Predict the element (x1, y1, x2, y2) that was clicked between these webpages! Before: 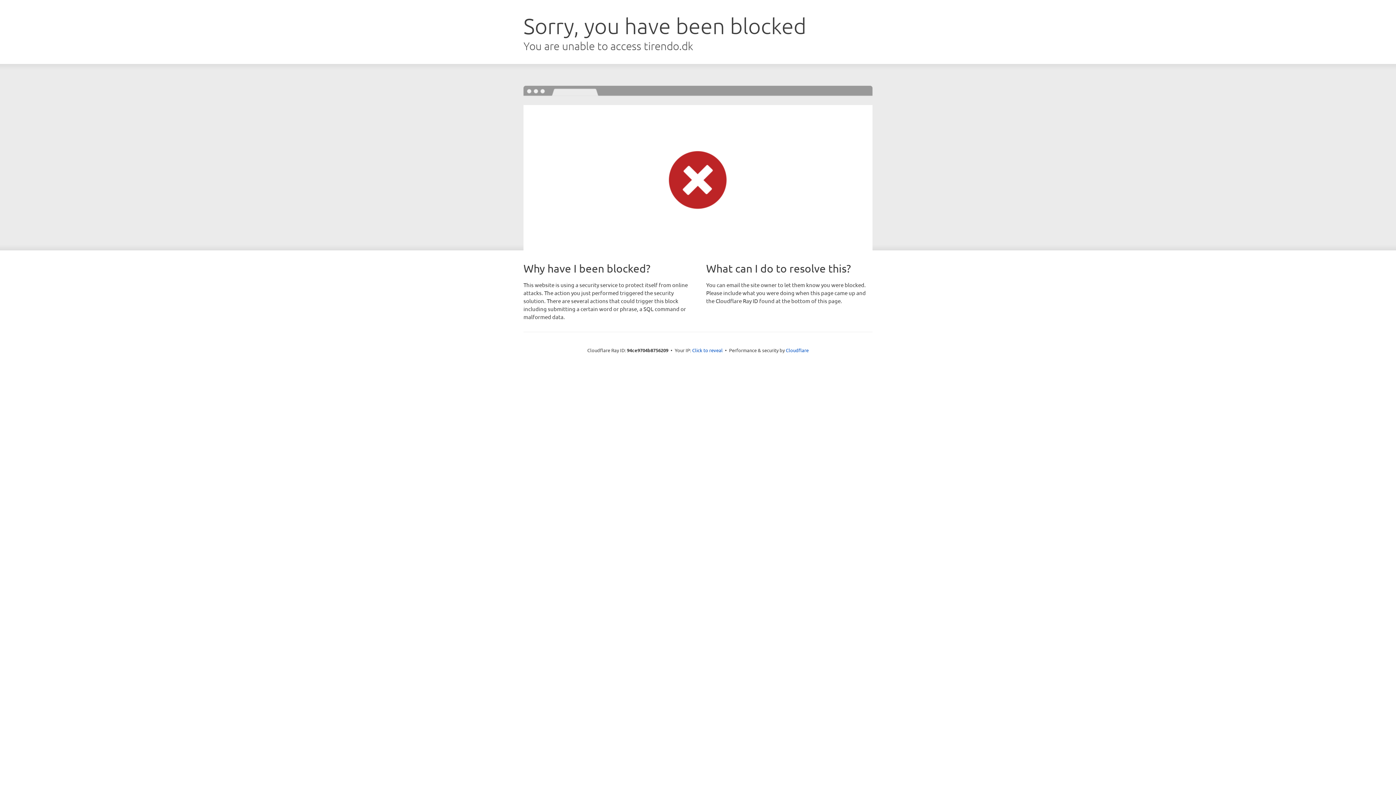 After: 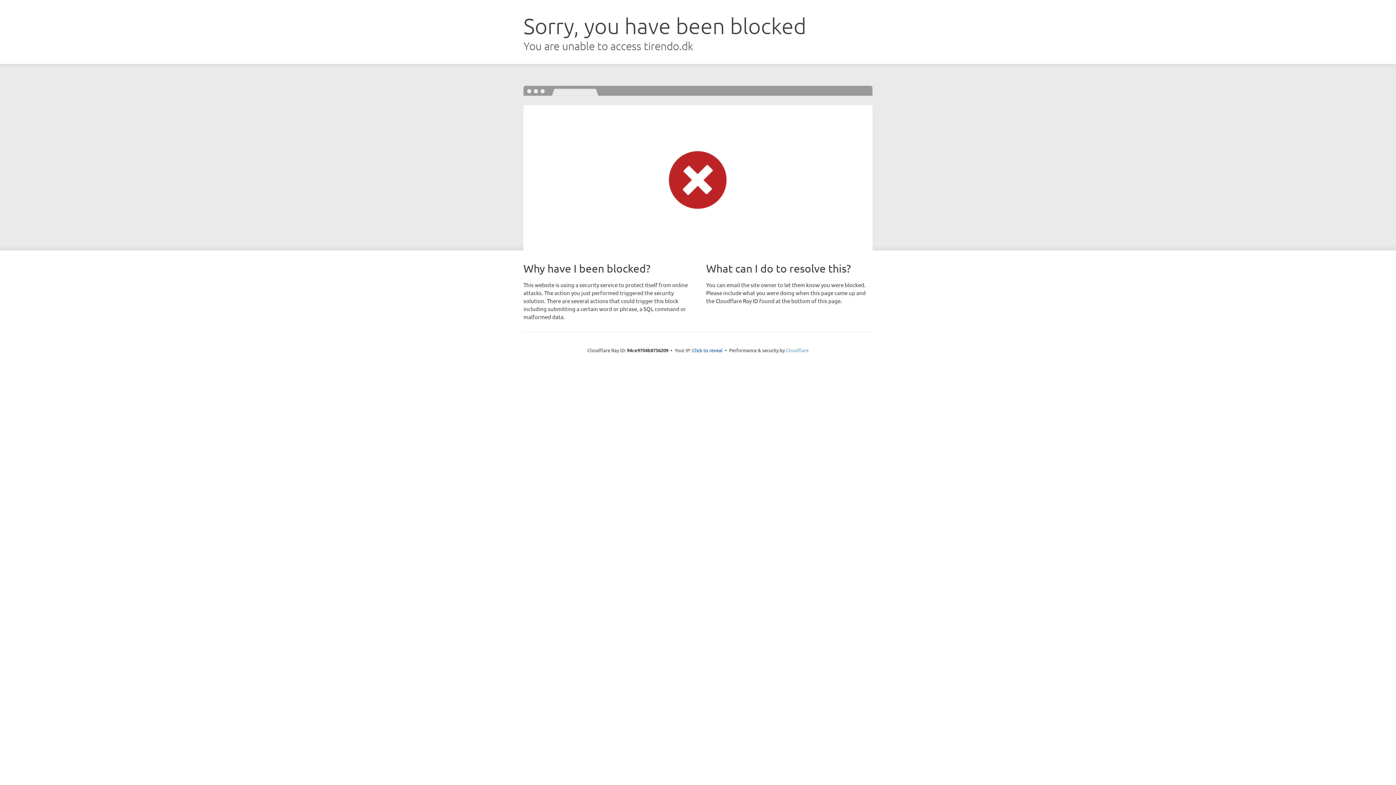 Action: label: Cloudflare bbox: (786, 347, 808, 353)